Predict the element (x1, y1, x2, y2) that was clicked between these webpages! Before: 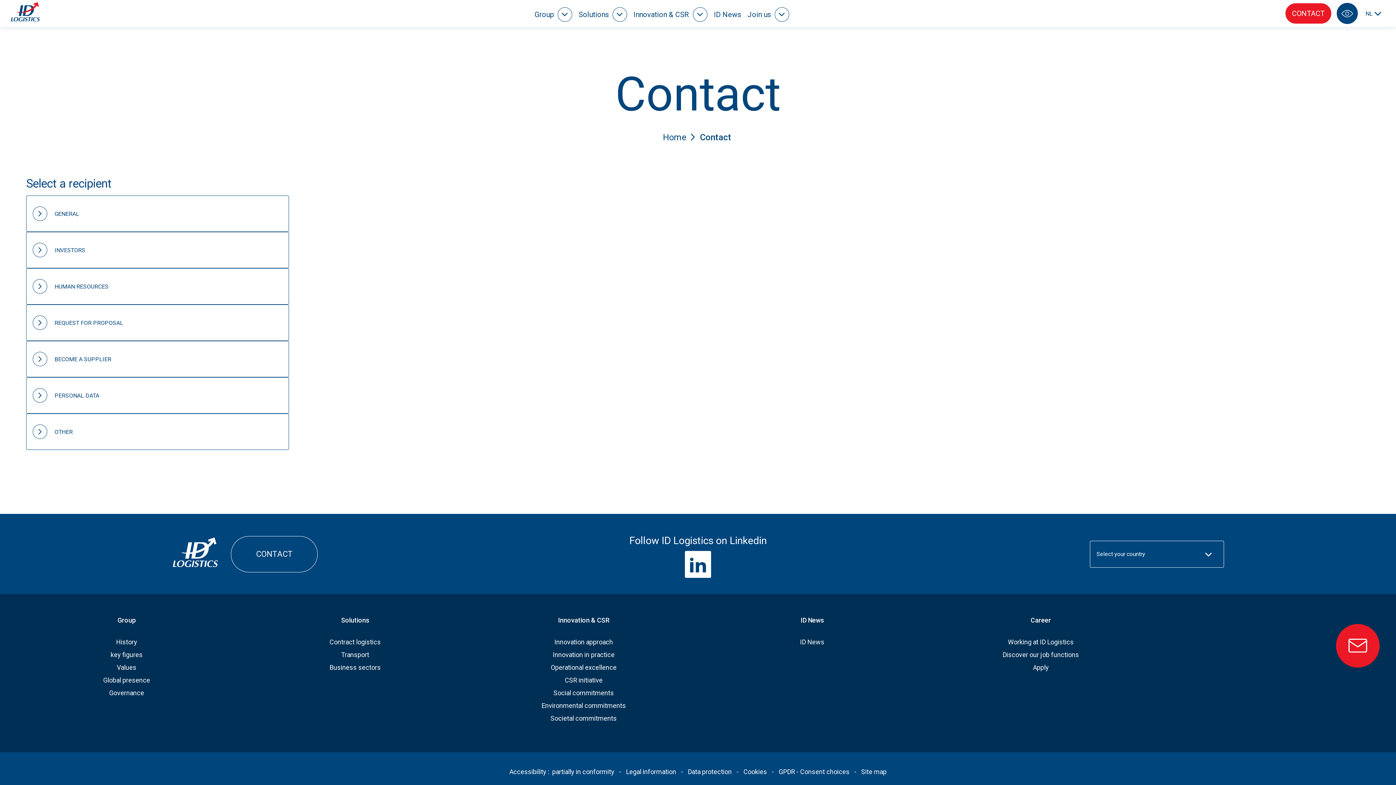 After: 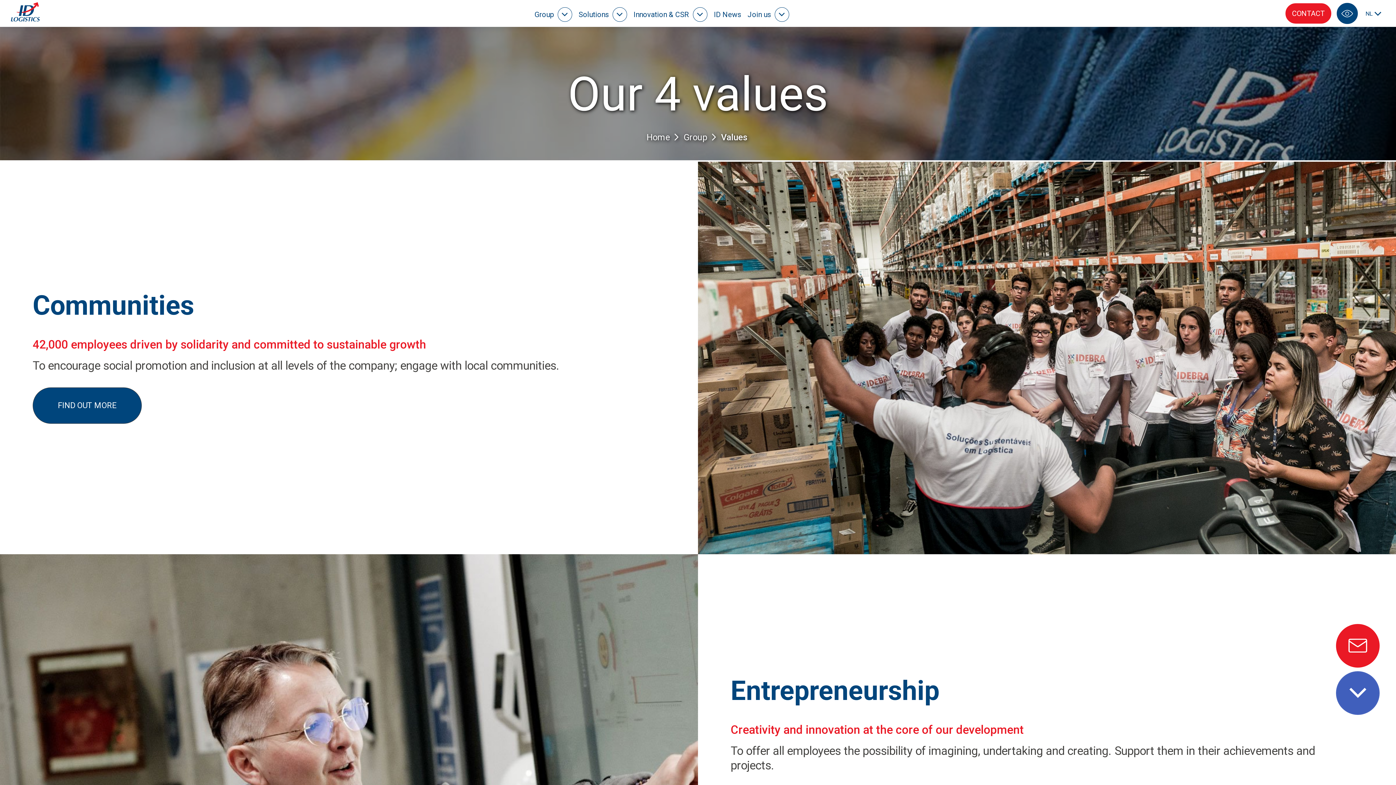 Action: bbox: (116, 664, 136, 671) label: Values